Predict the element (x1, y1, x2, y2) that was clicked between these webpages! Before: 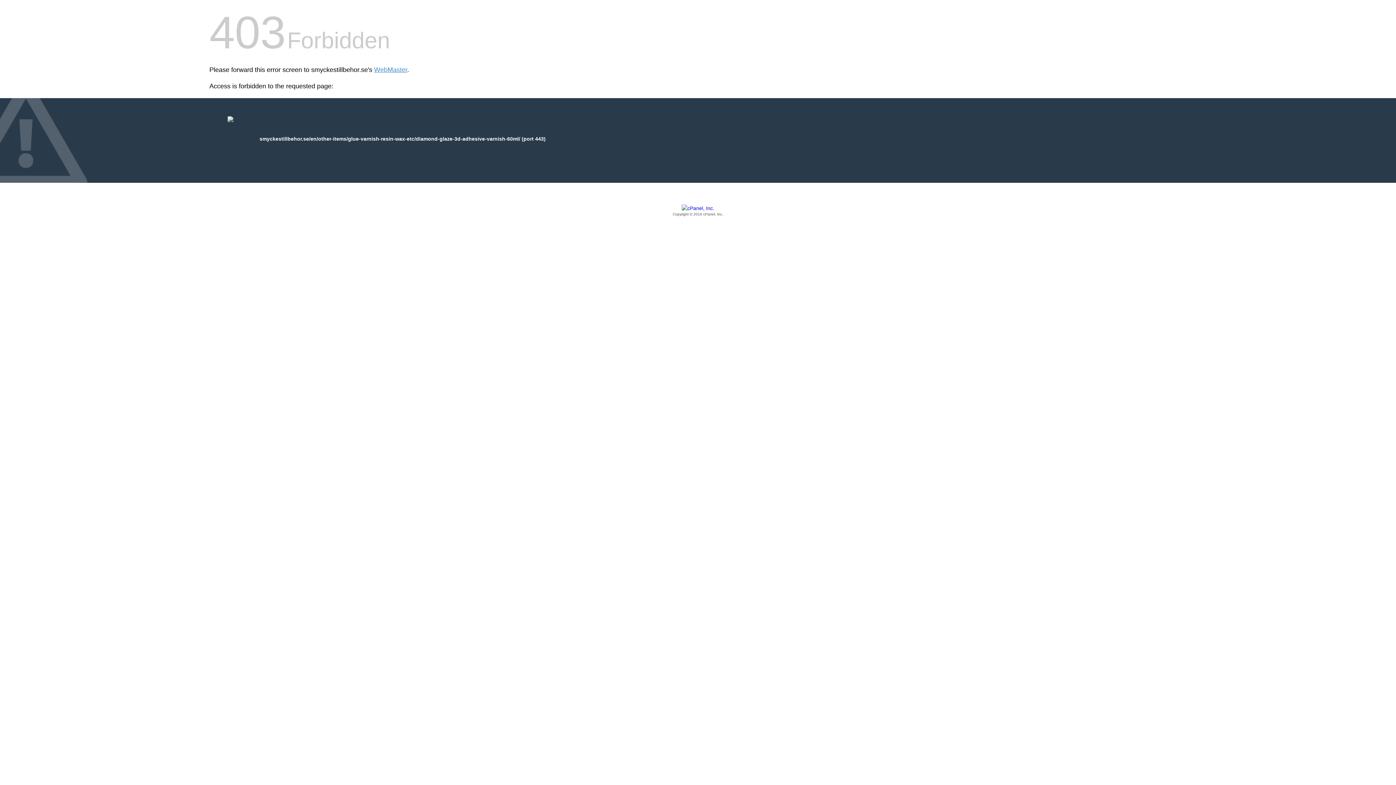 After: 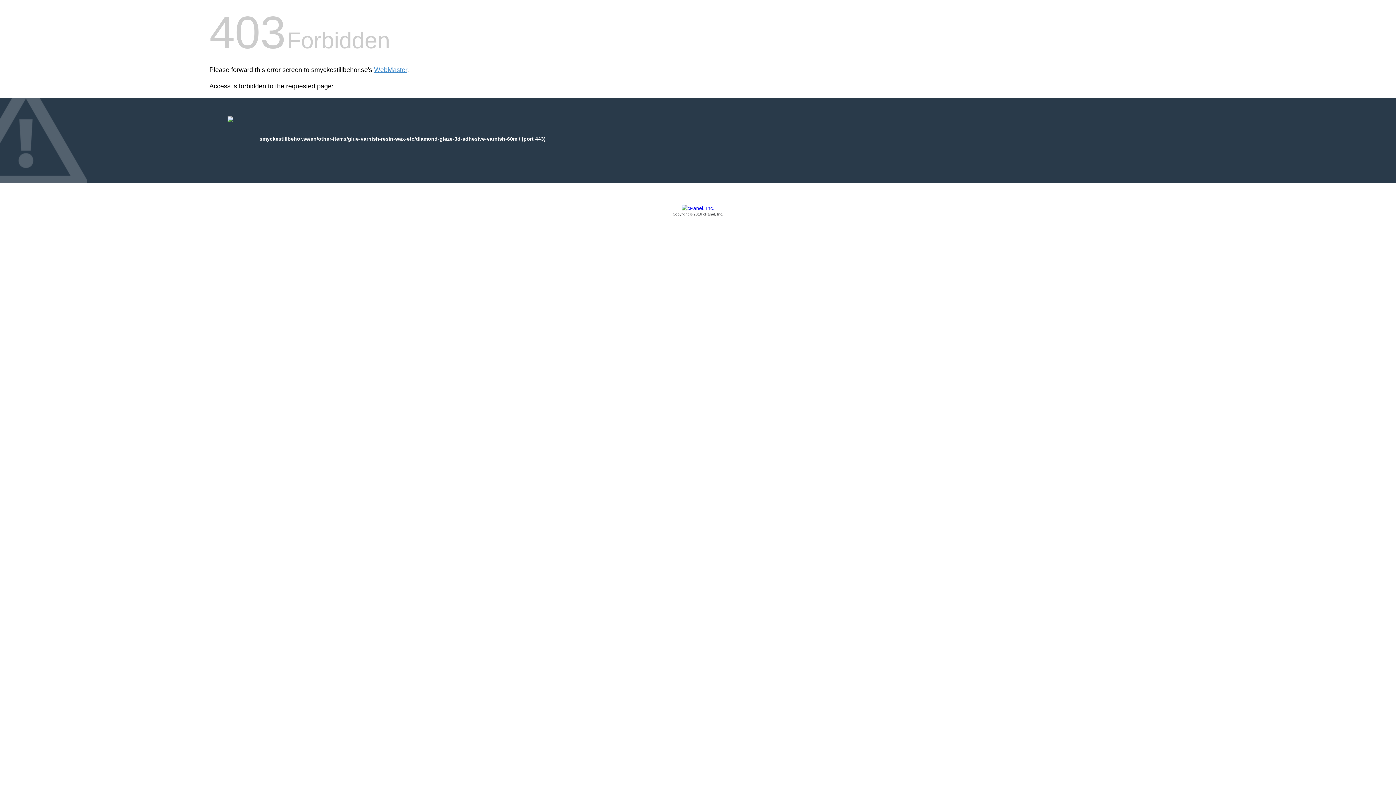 Action: bbox: (209, 205, 1186, 217) label: Copyright © 2016 cPanel, Inc.